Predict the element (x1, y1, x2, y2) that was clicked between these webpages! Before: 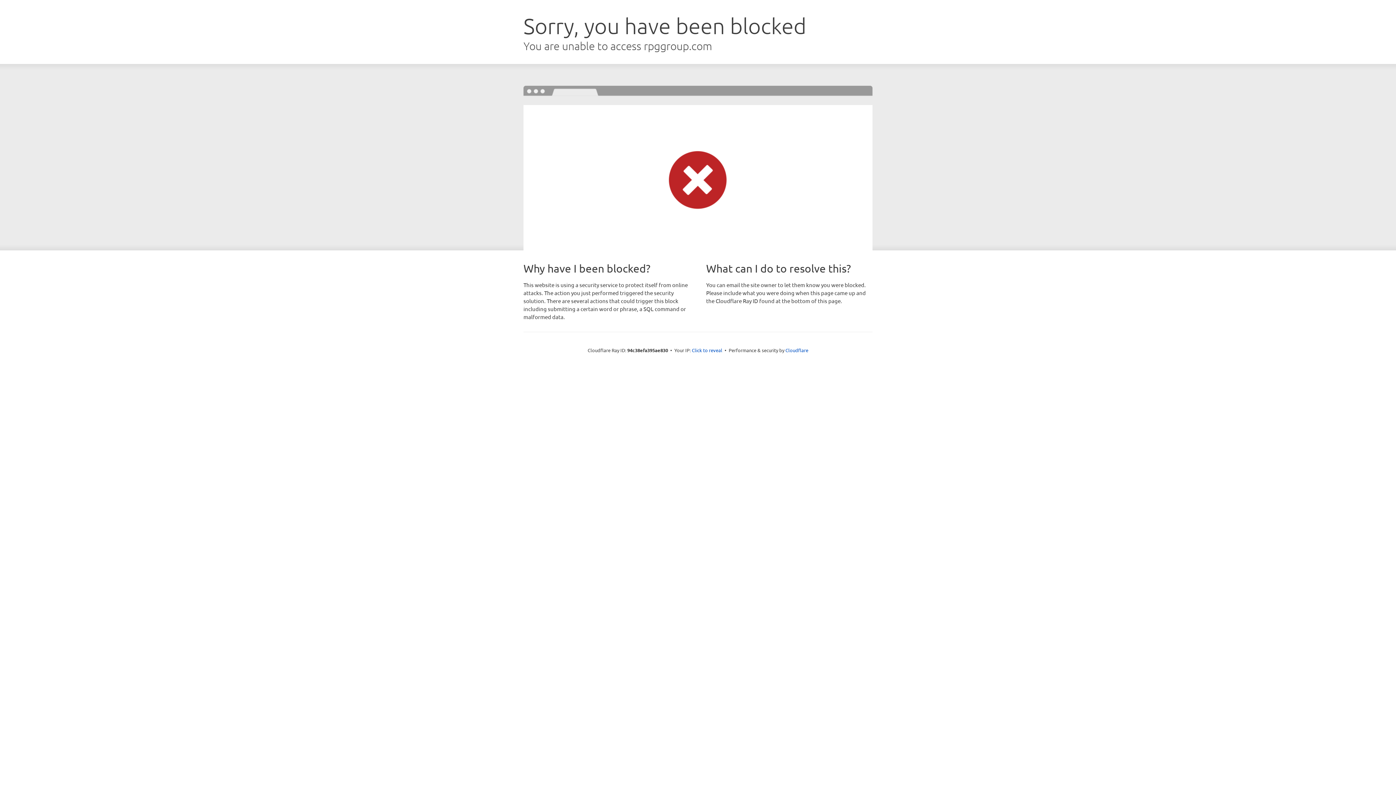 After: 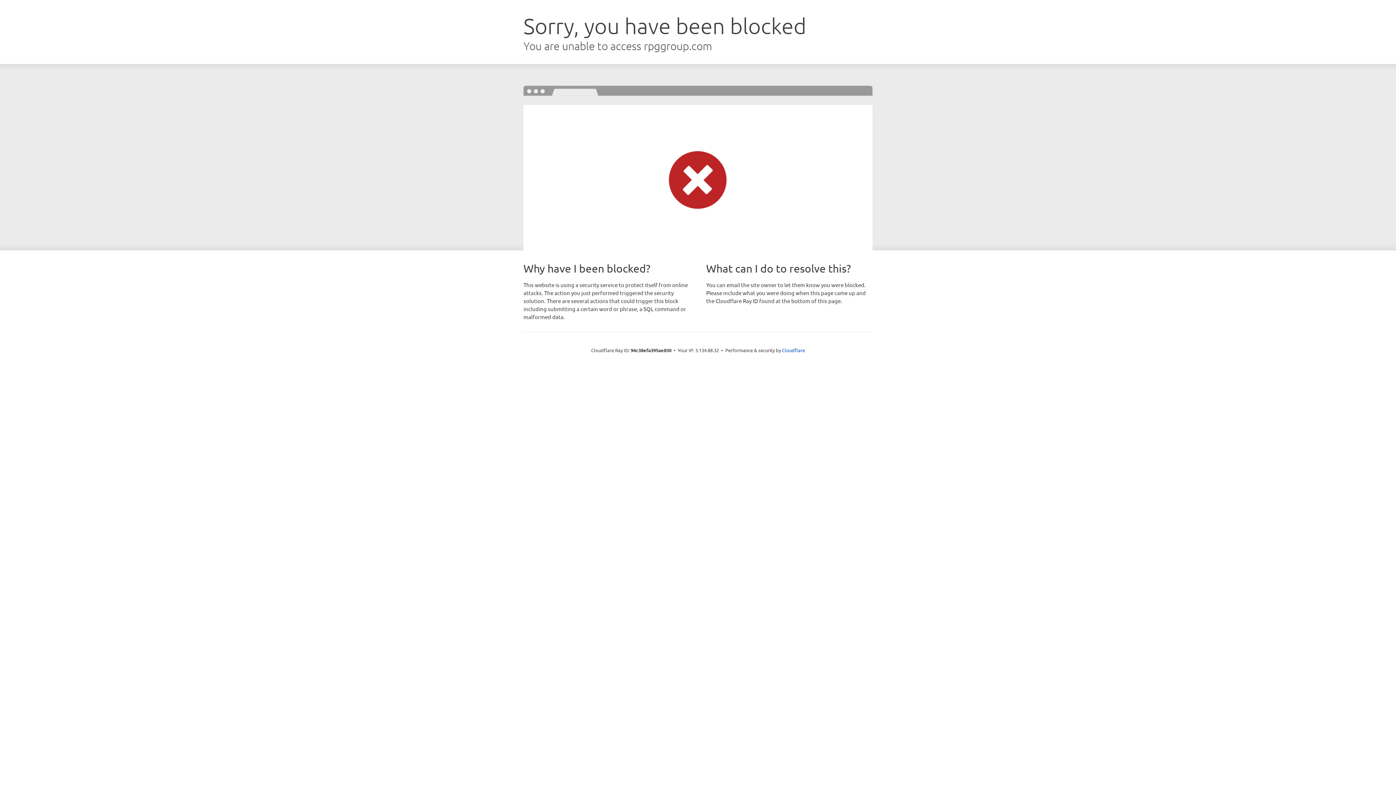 Action: bbox: (692, 346, 722, 353) label: Click to reveal